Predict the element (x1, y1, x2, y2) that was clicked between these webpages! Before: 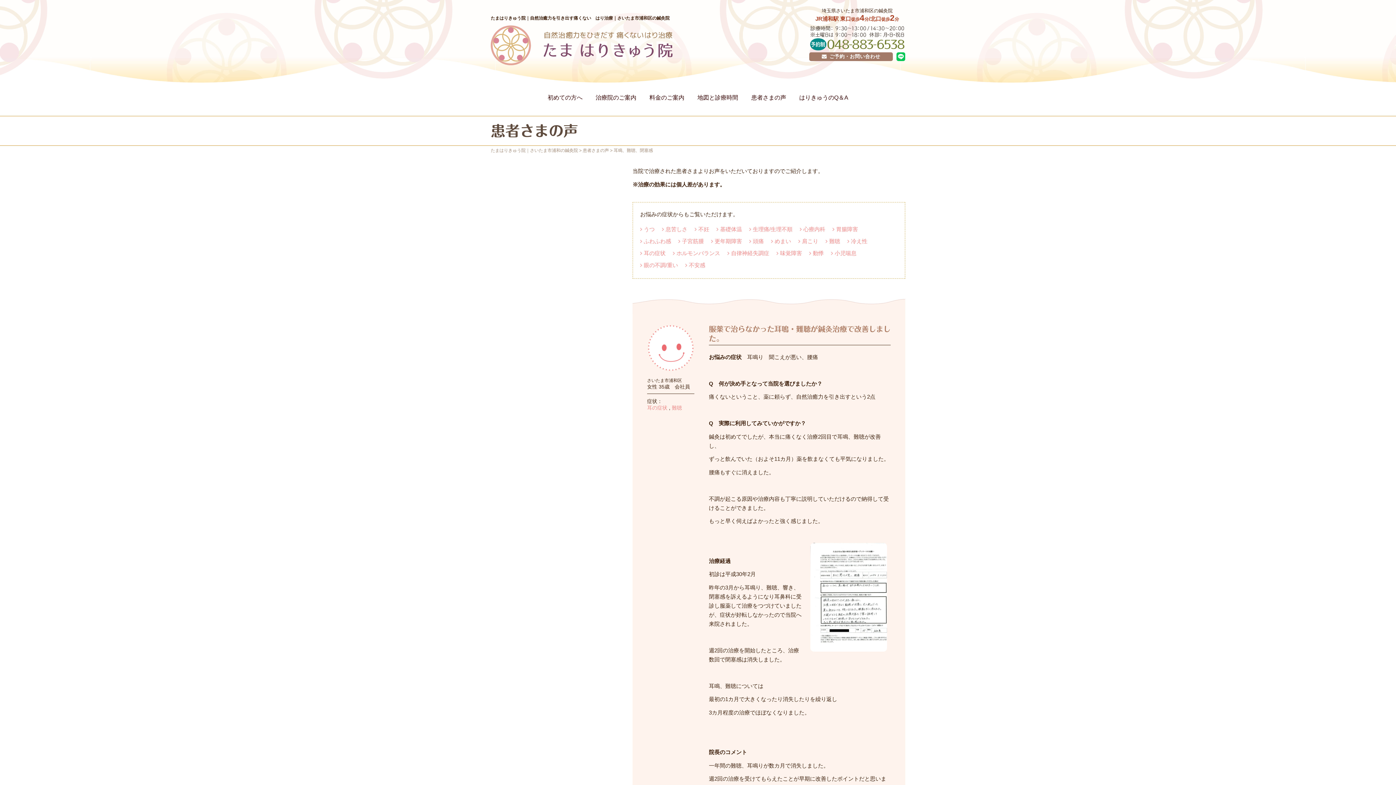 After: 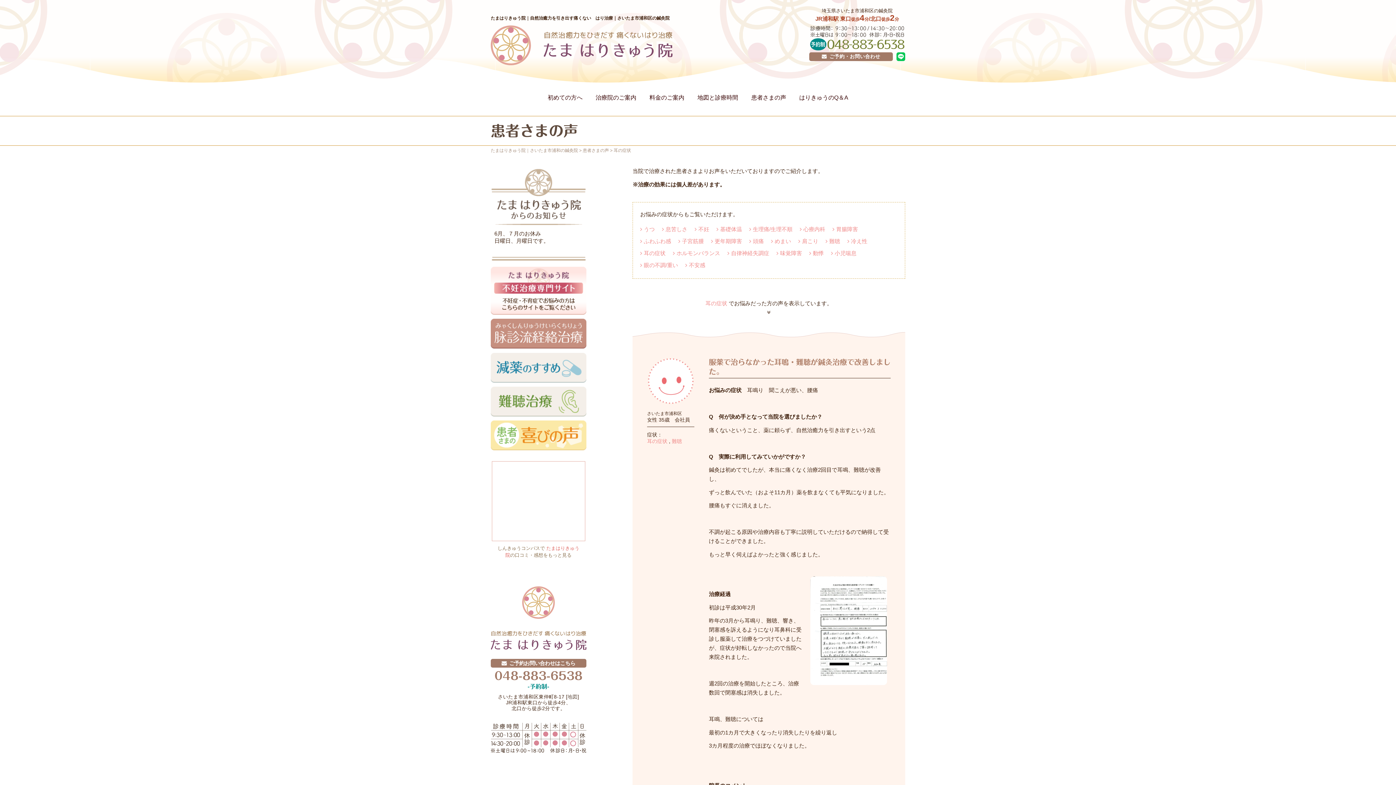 Action: bbox: (640, 250, 665, 256) label: 耳の症状